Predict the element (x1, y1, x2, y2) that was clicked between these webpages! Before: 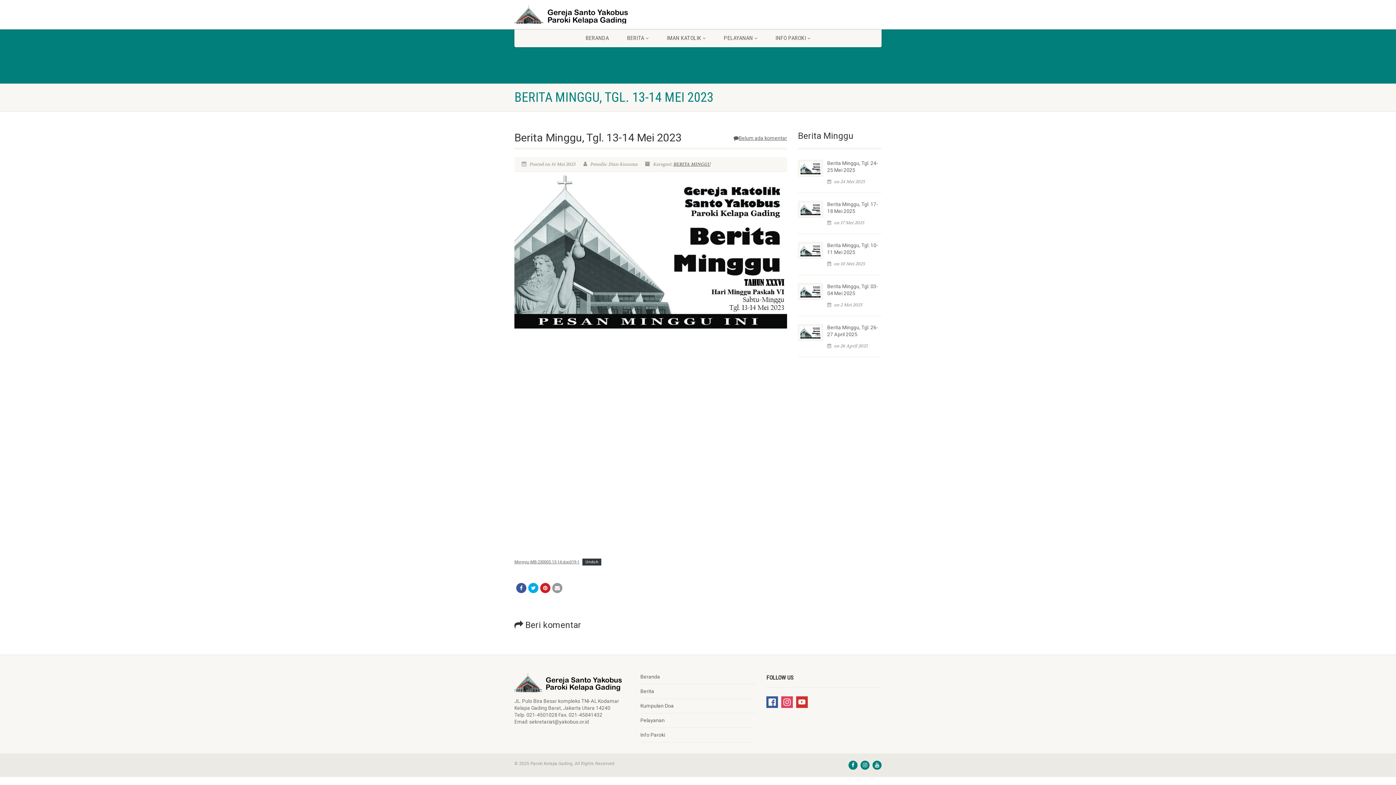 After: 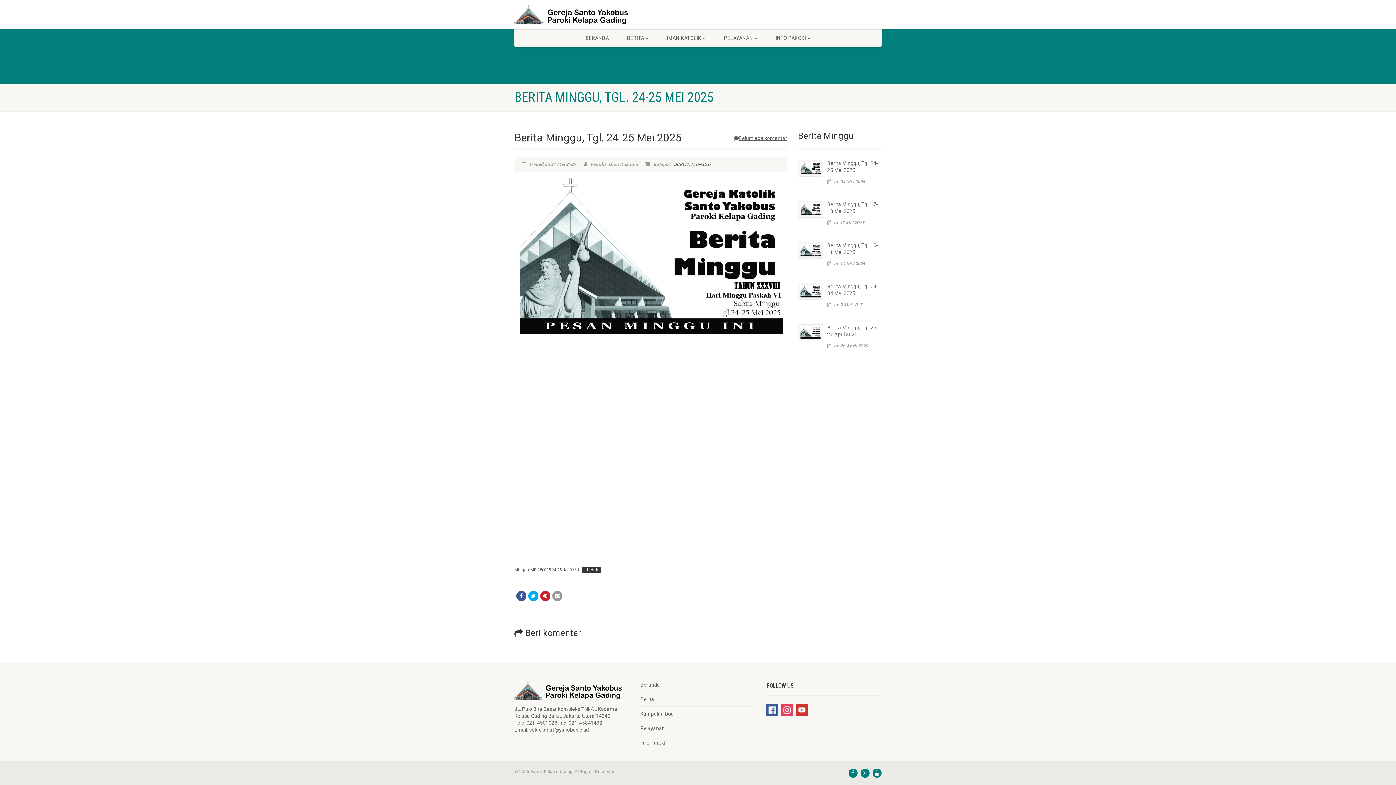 Action: bbox: (827, 157, 881, 178) label: Berita Minggu, Tgl. 24-25 Mei 2025